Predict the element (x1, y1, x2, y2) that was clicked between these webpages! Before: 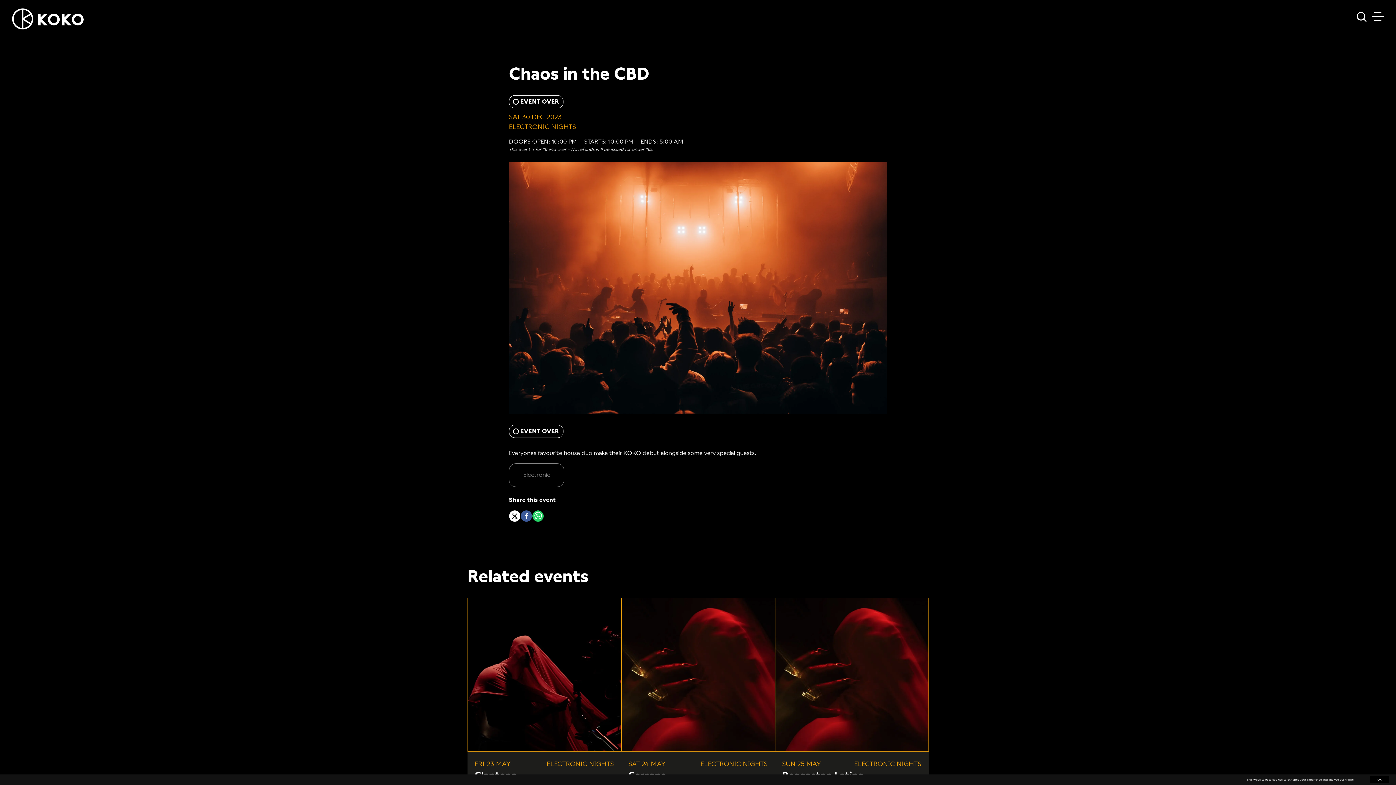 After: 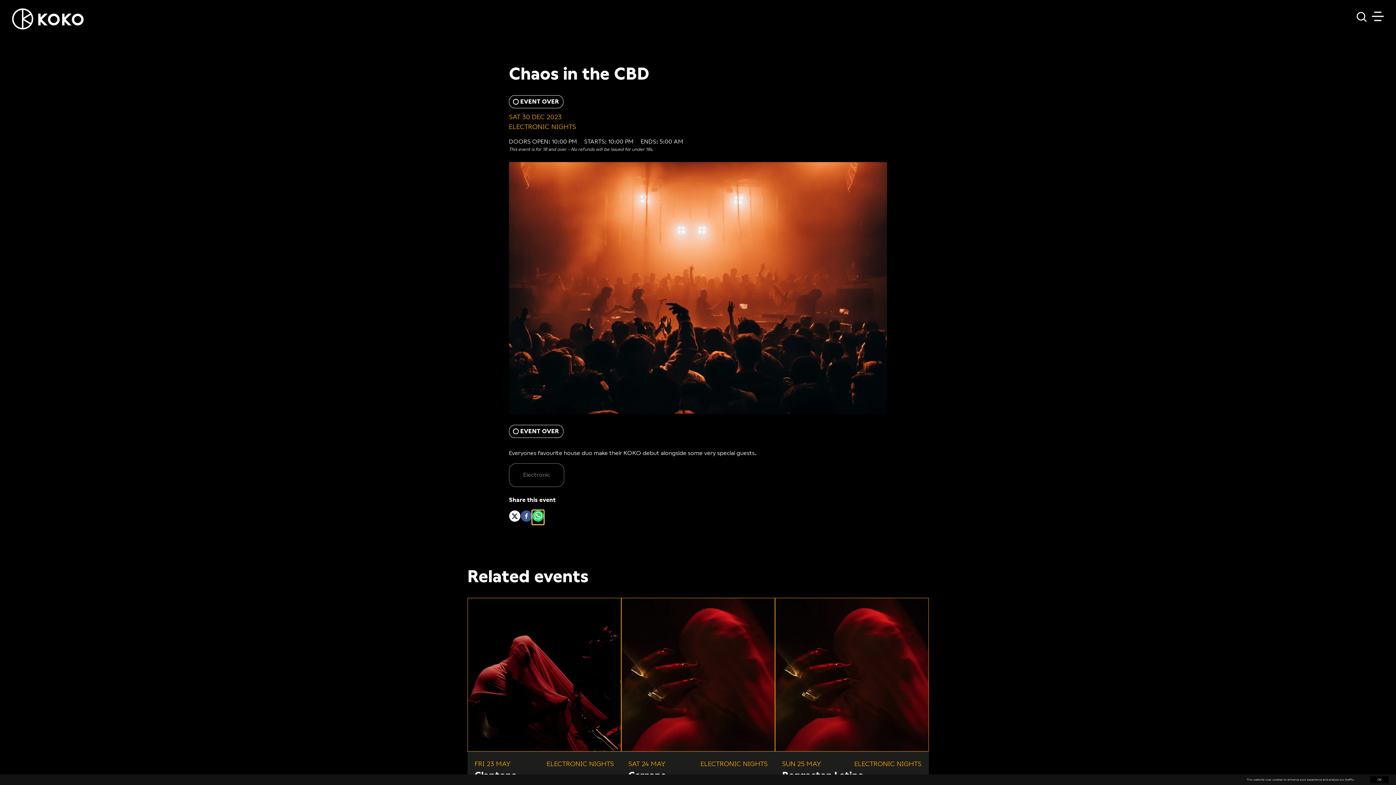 Action: bbox: (532, 636, 544, 650)